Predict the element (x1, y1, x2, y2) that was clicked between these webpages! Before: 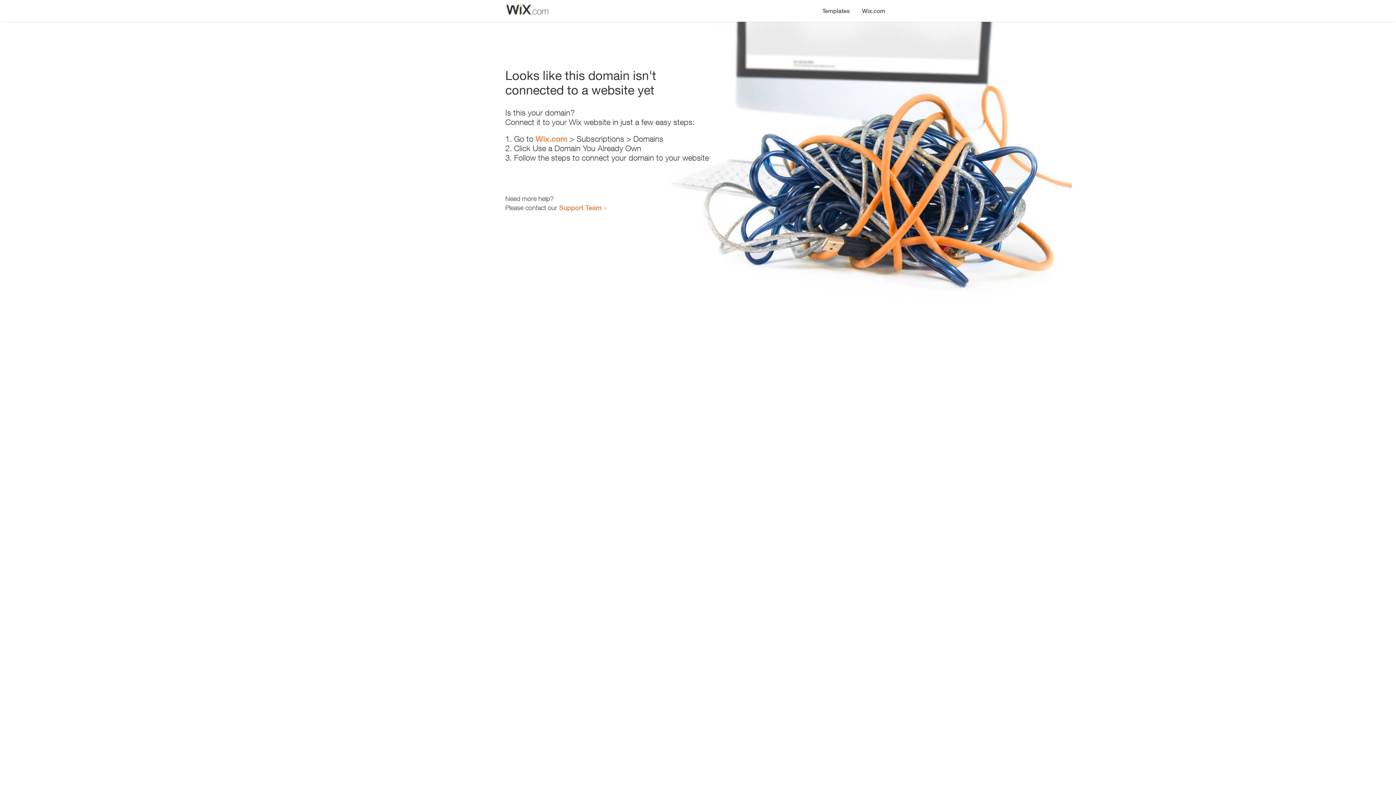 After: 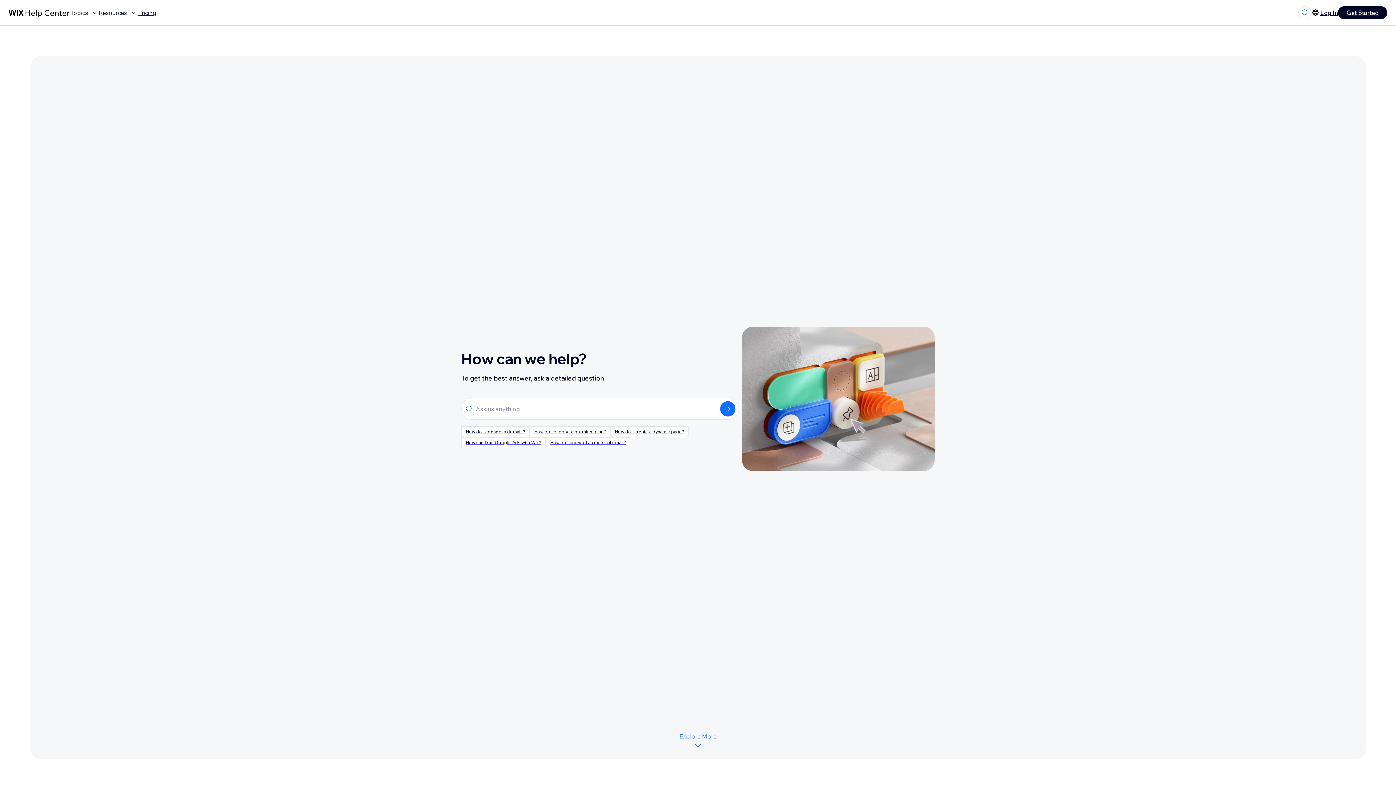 Action: bbox: (559, 203, 601, 211) label: Support Team